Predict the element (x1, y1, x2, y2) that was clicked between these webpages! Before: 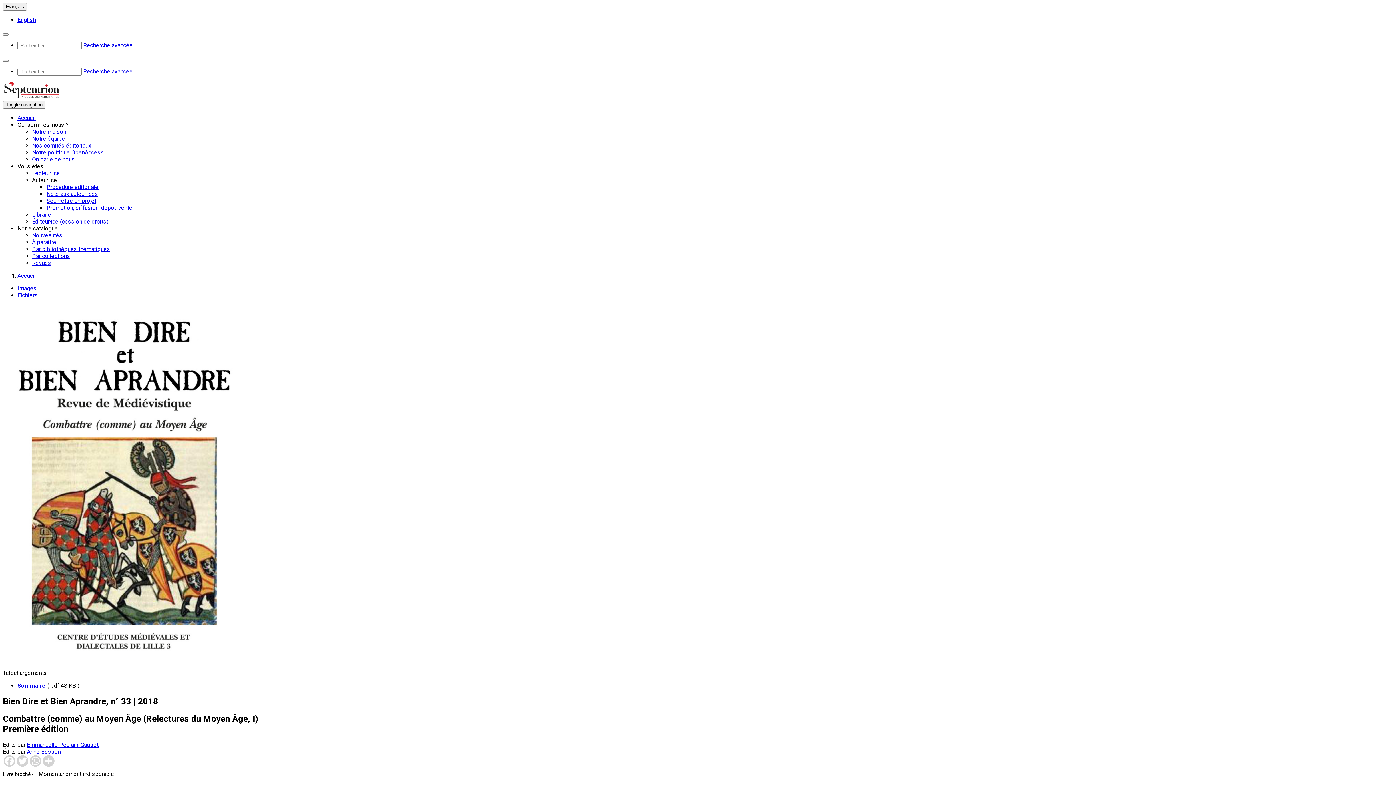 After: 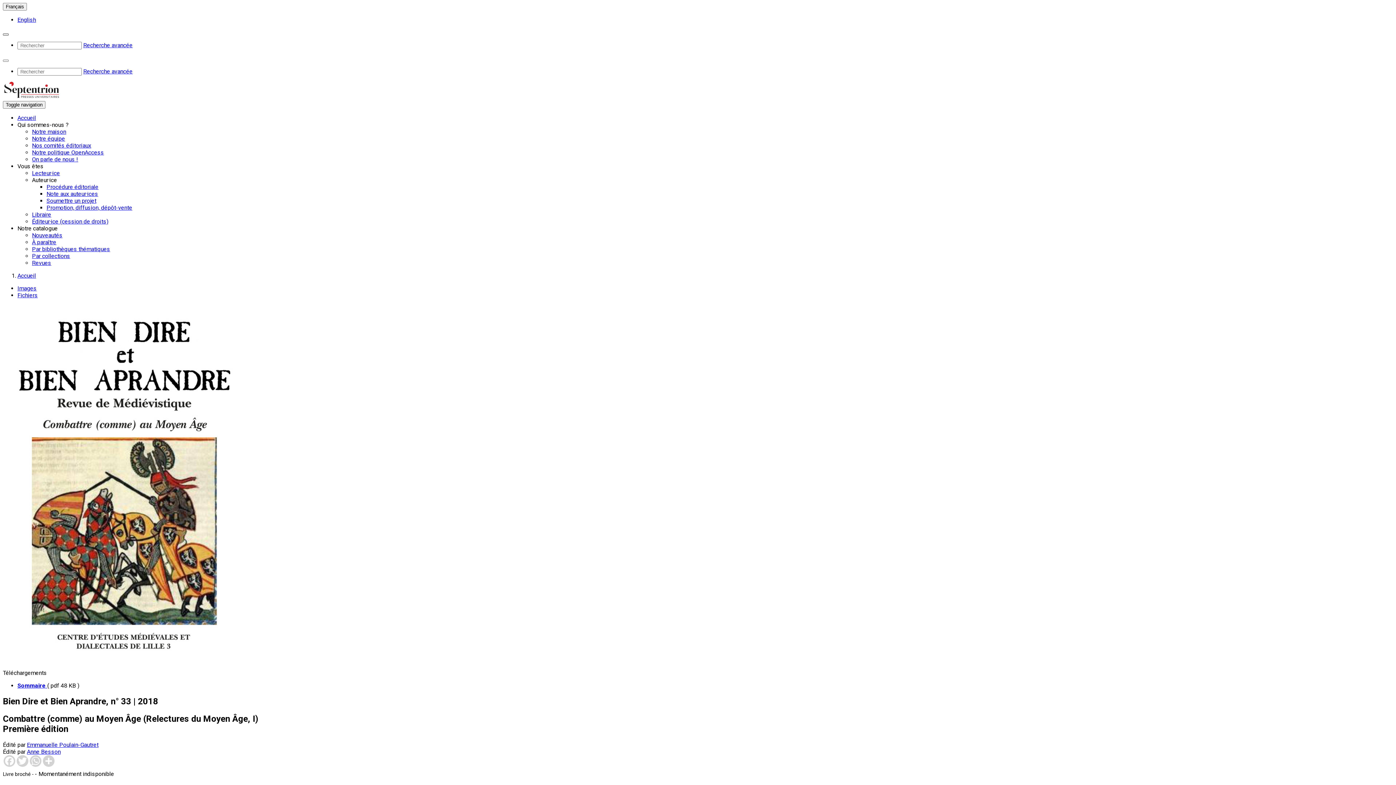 Action: bbox: (2, 33, 8, 35)